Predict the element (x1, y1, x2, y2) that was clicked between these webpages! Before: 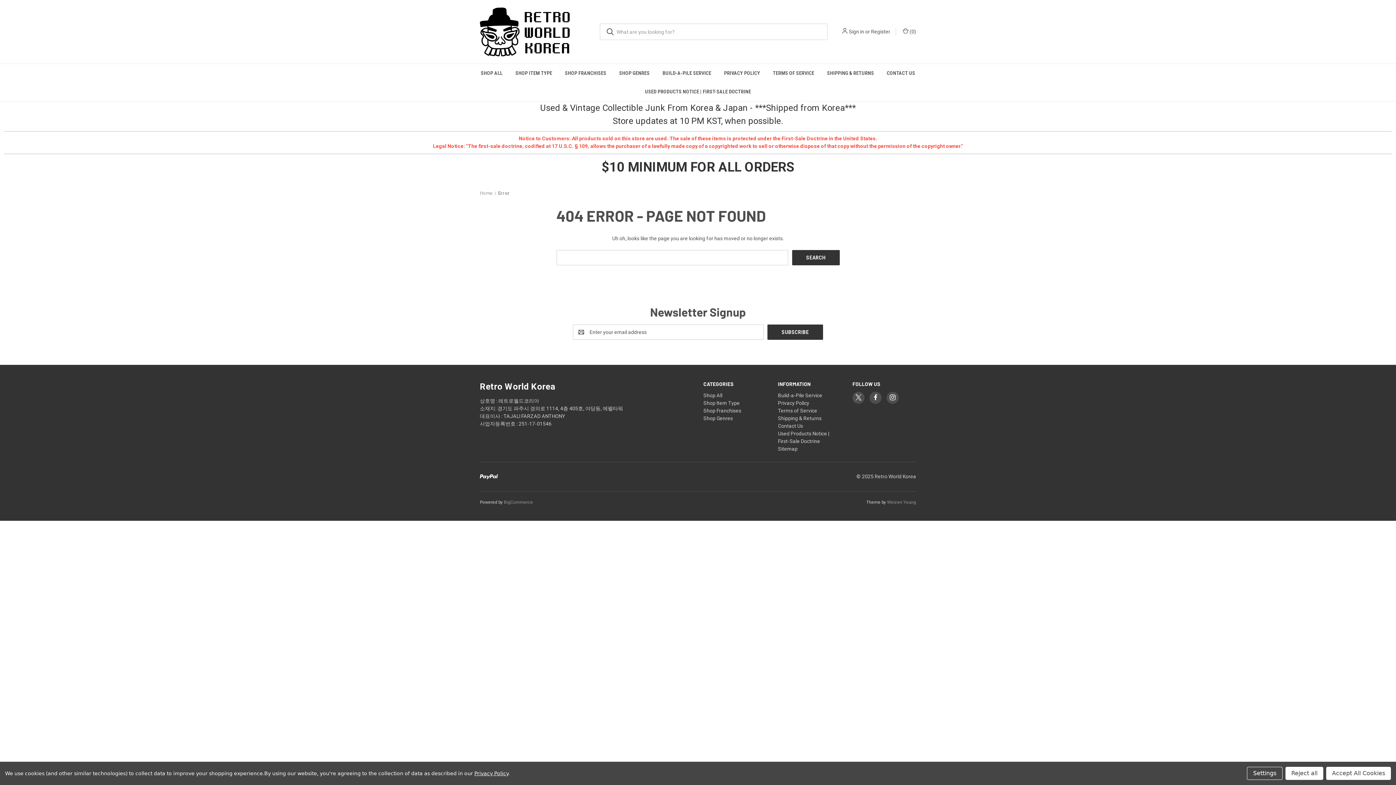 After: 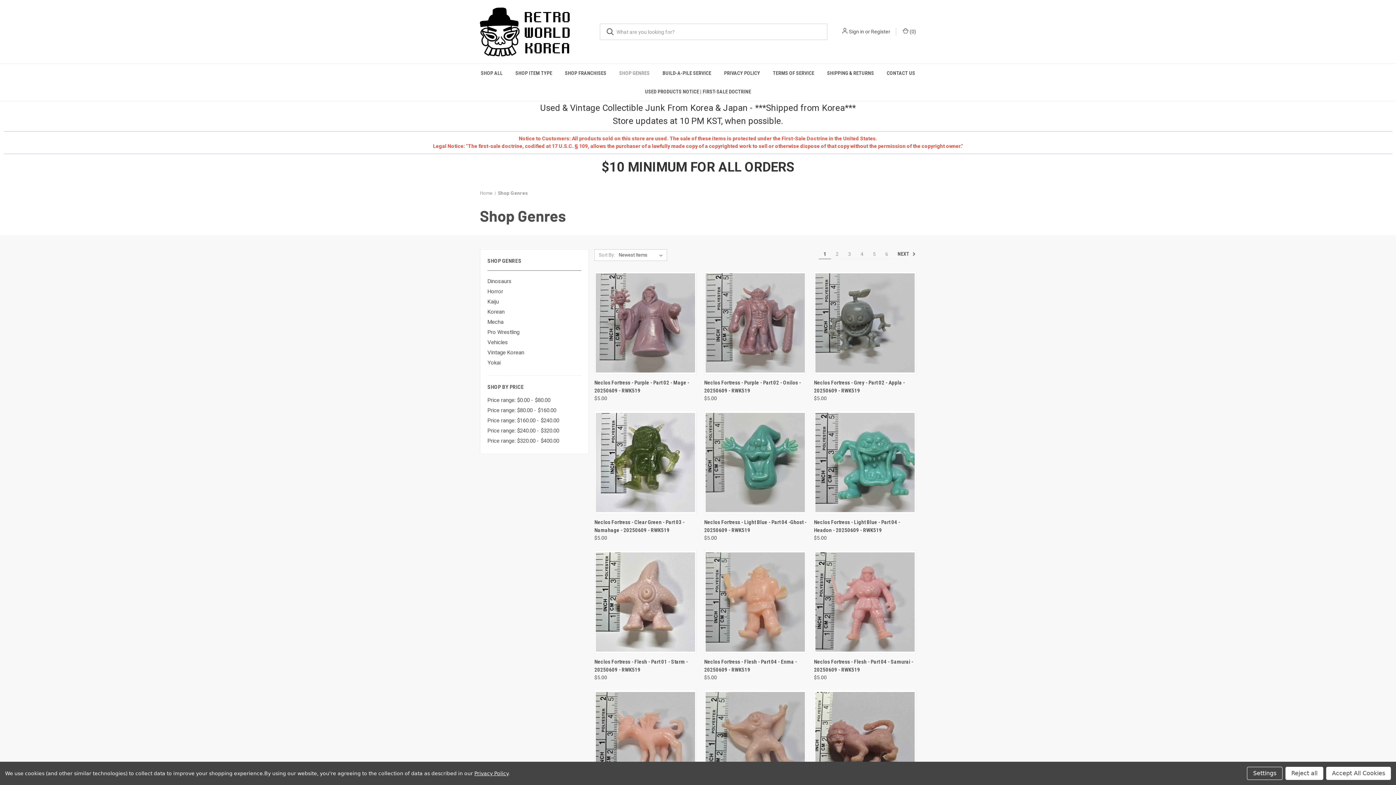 Action: label: Shop Genres bbox: (703, 415, 733, 421)